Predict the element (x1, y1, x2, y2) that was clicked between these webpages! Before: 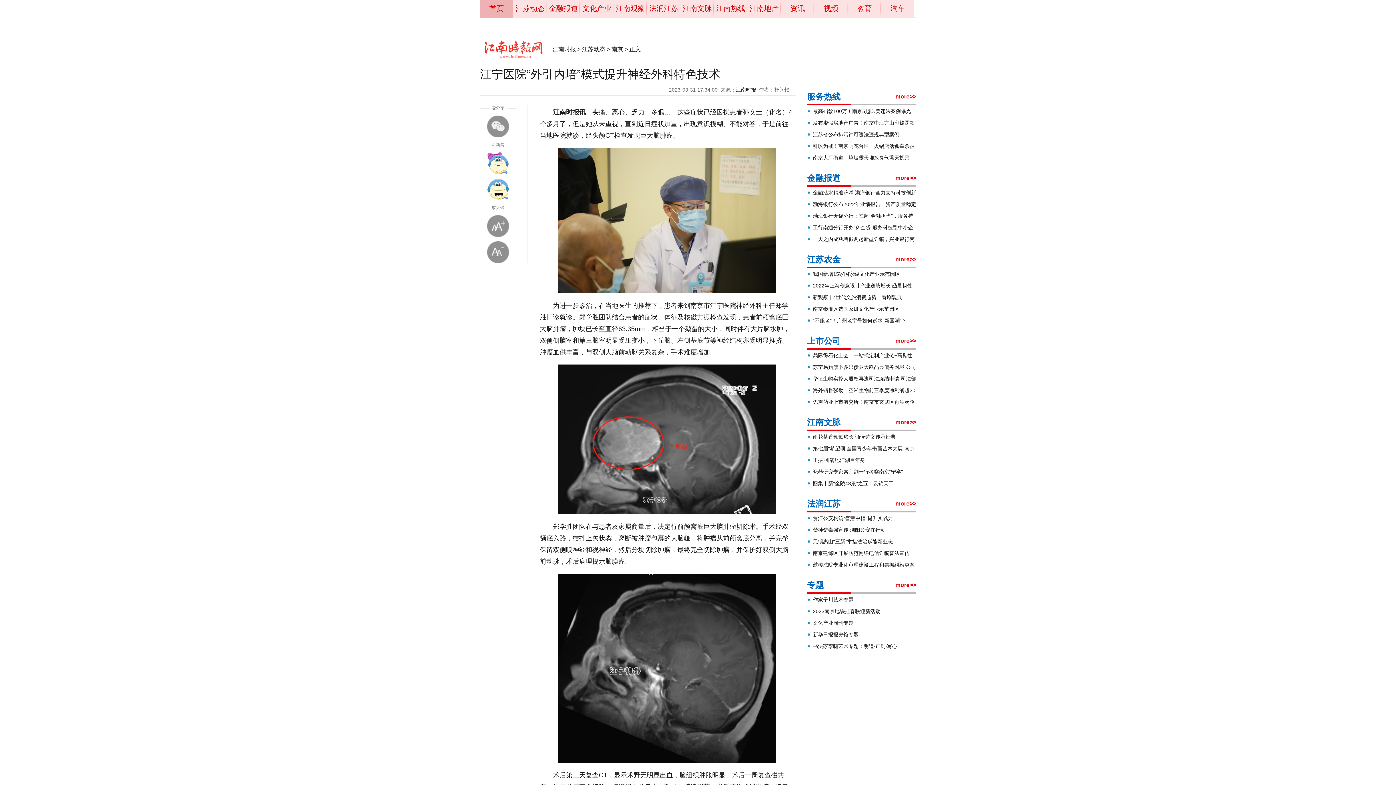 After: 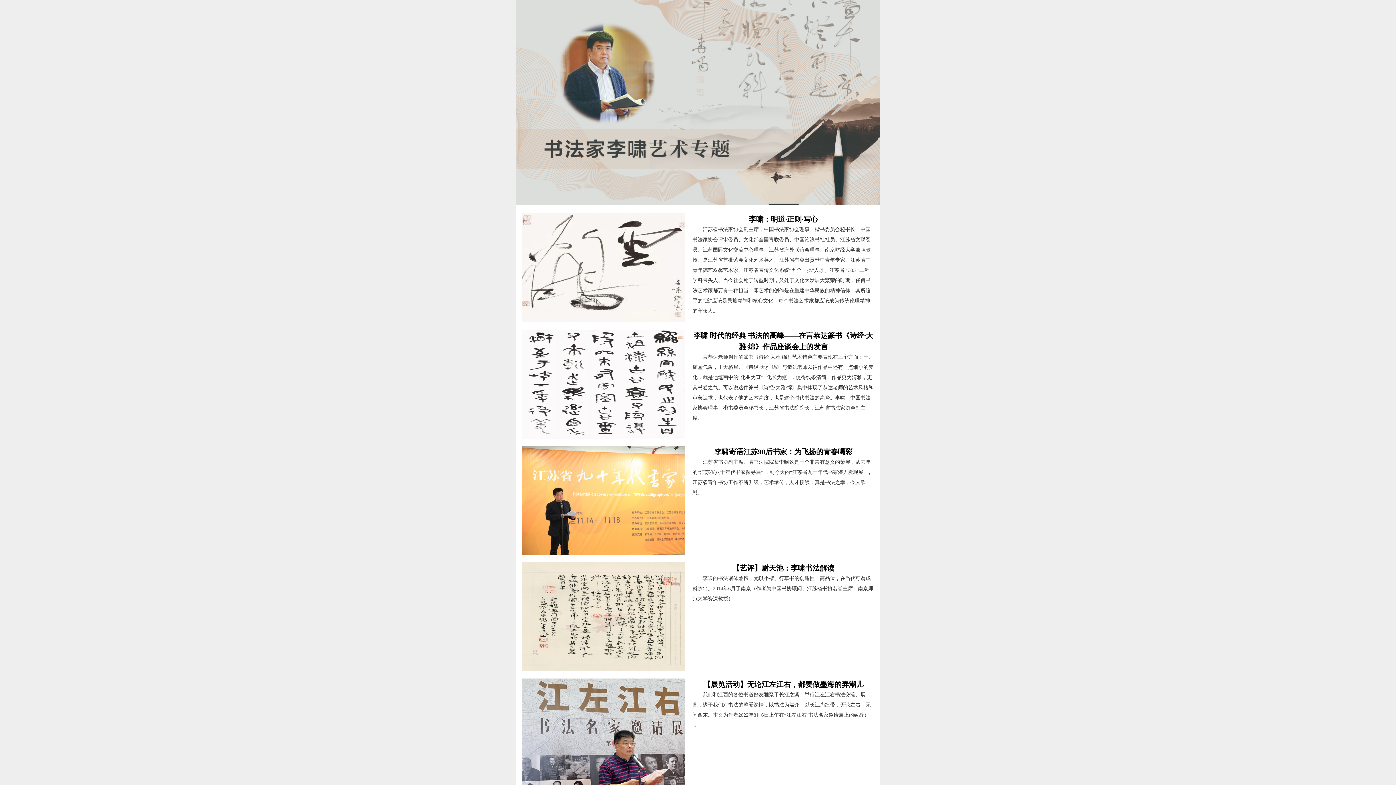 Action: label: 书法家李啸艺术专题：明道·正则·写心 bbox: (813, 643, 897, 649)